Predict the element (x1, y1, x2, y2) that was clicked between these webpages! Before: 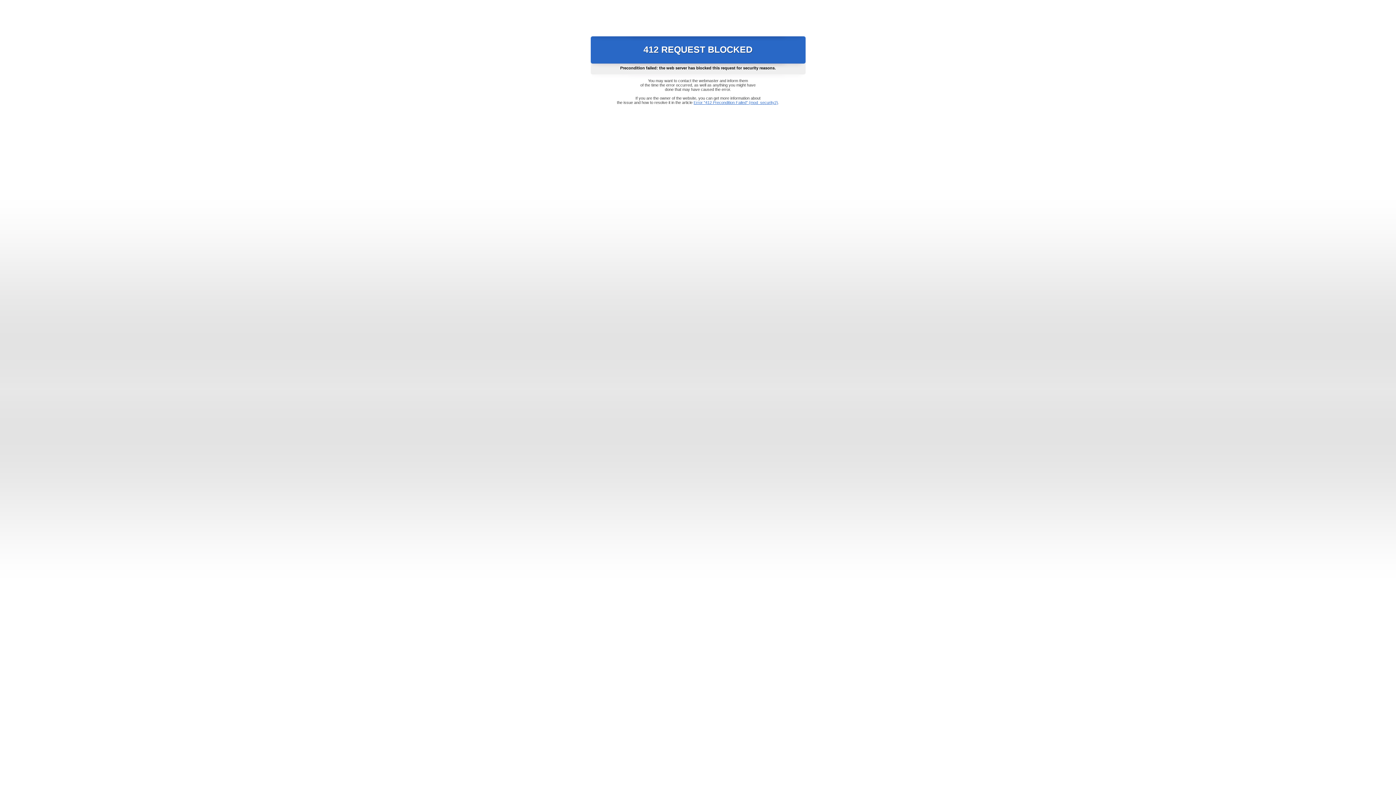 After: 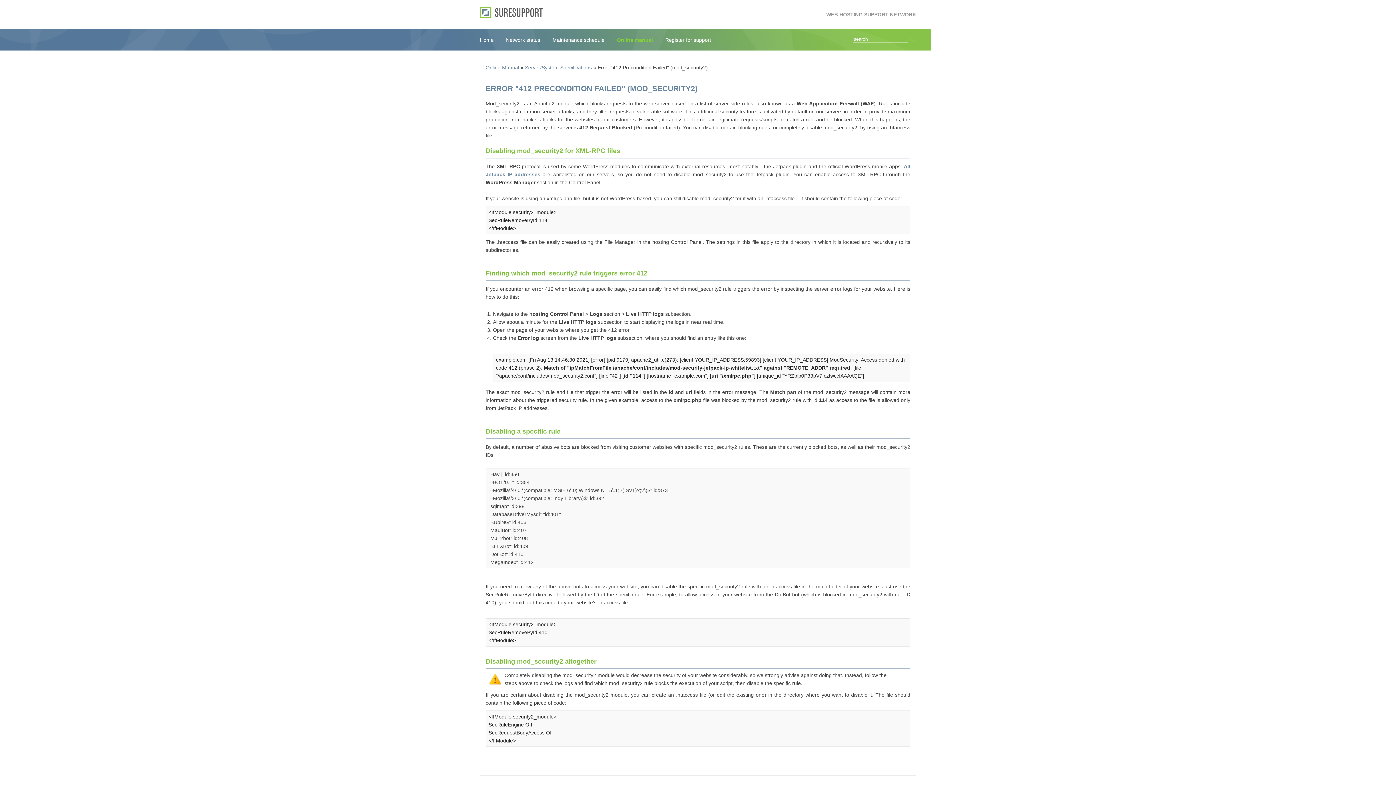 Action: bbox: (693, 100, 778, 104) label: Error "412 Precondition Failed" (mod_security2)